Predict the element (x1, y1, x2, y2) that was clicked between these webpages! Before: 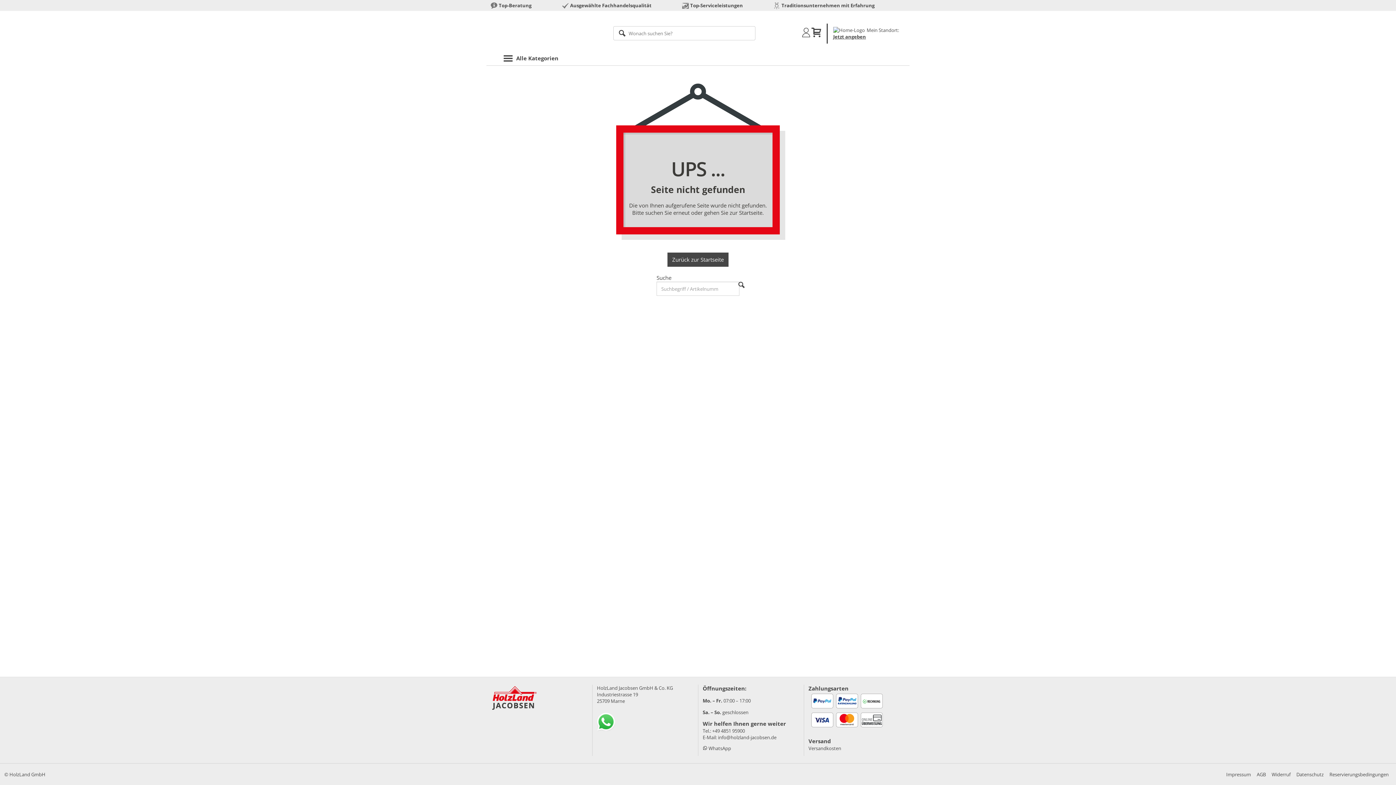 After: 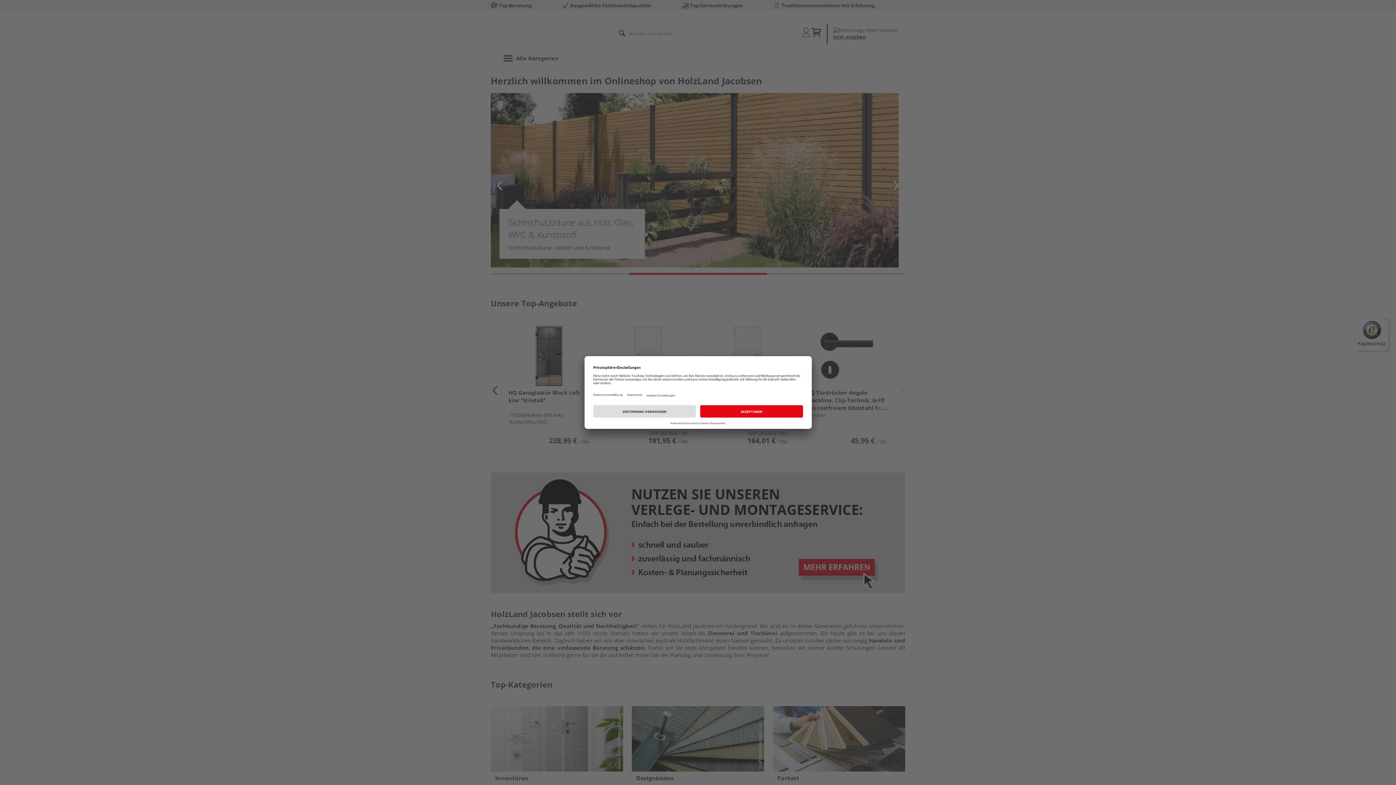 Action: label: Zurück zur Startseite bbox: (667, 252, 728, 266)